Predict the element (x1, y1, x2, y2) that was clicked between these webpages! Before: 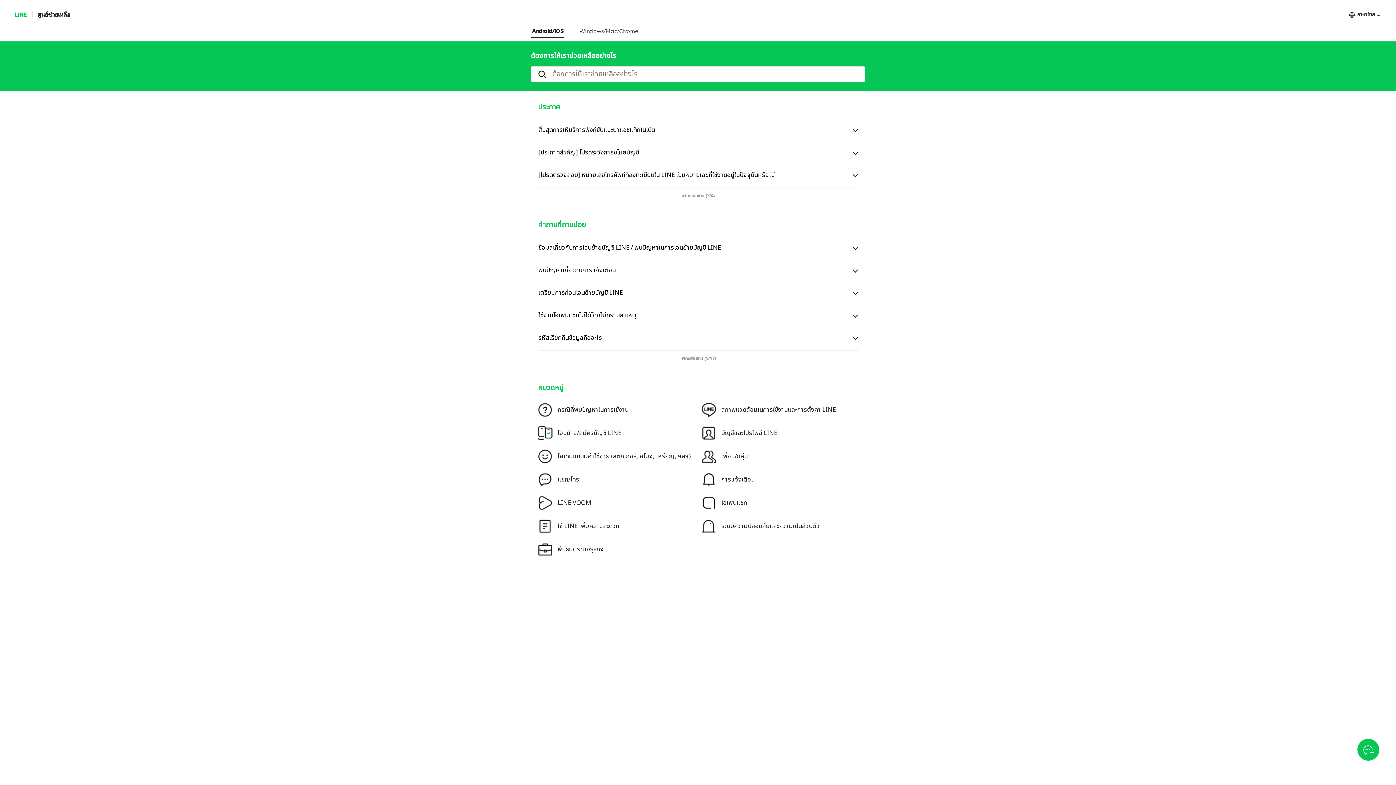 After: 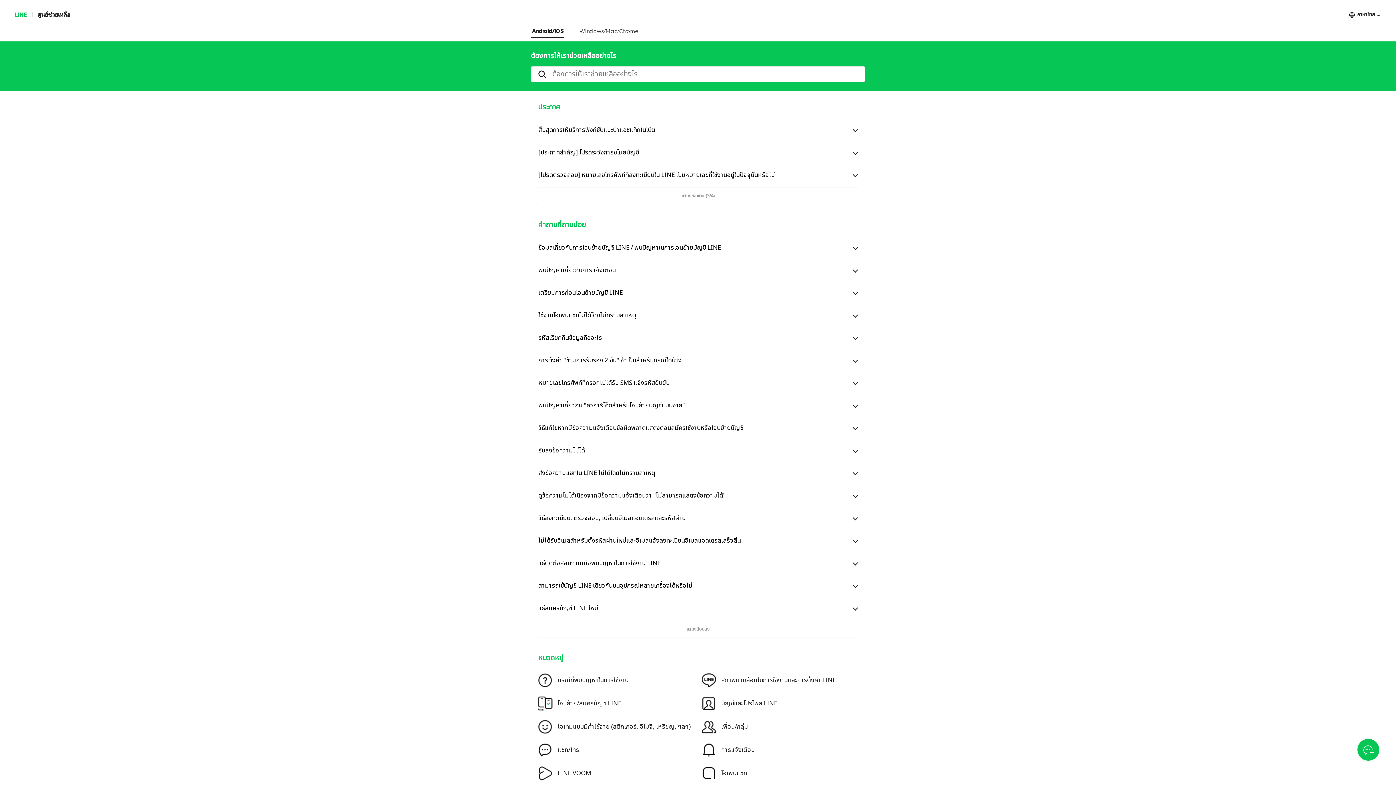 Action: bbox: (536, 350, 859, 367) label: แสดงเพิ่มเติม
(5/17)